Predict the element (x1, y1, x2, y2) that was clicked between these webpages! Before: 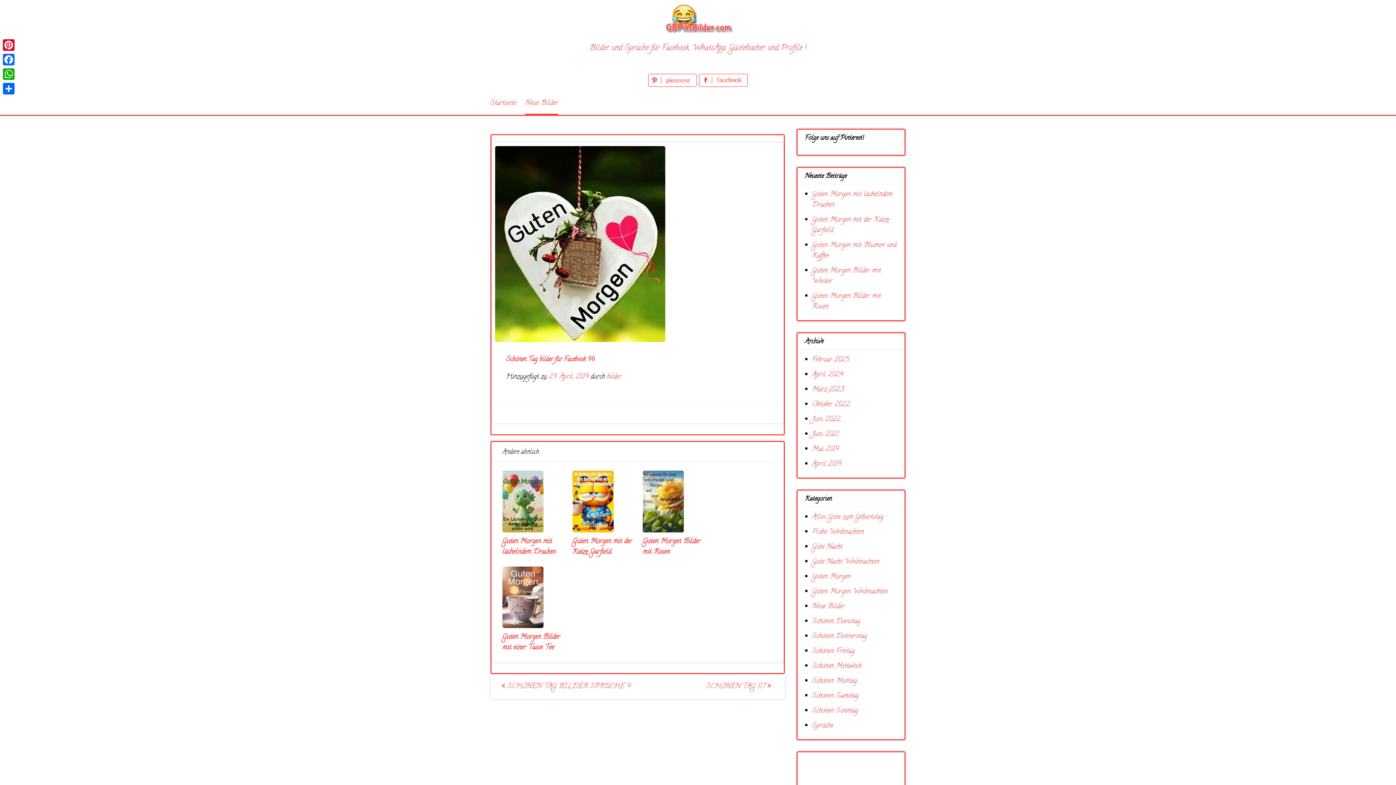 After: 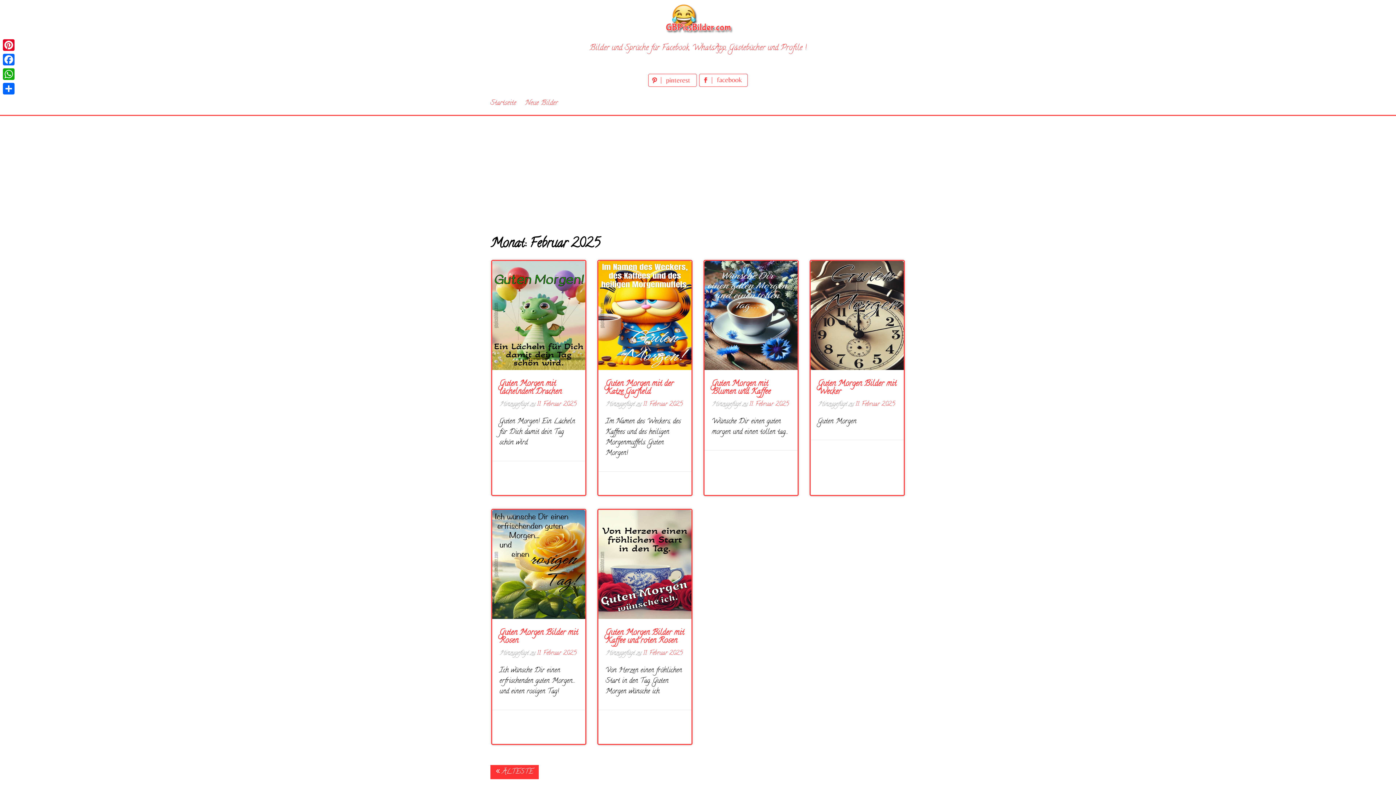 Action: bbox: (812, 354, 849, 365) label: Februar 2025